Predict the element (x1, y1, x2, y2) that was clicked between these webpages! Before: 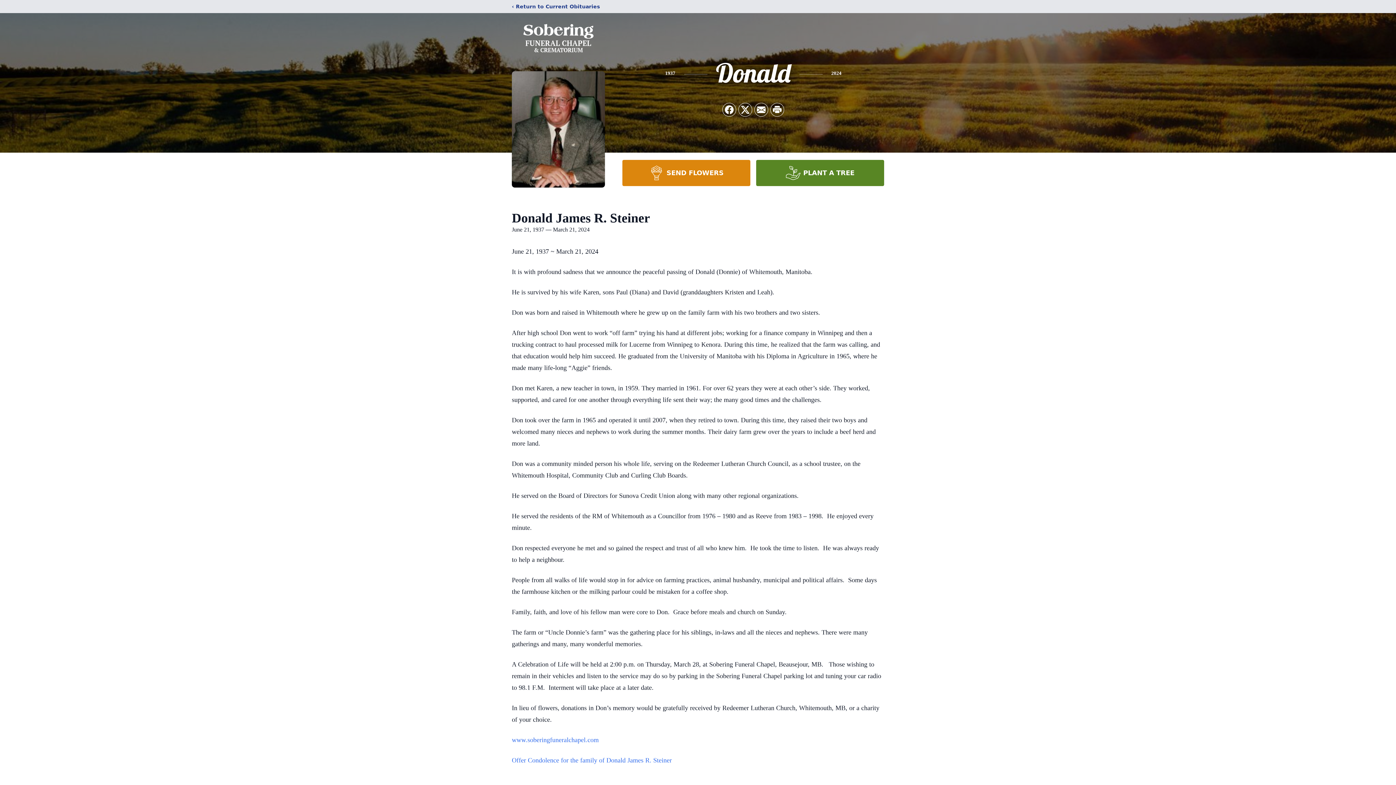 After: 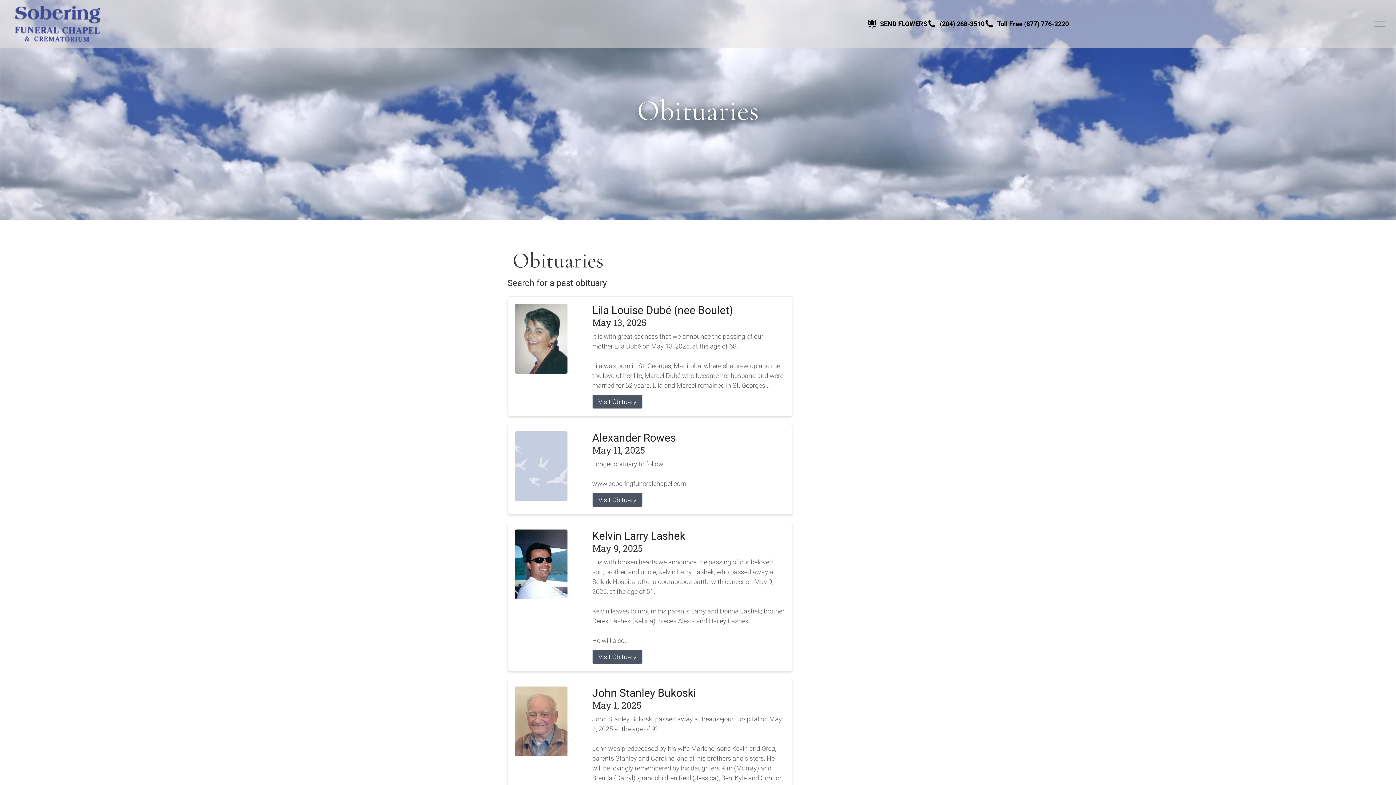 Action: label: ‹ Return to Current Obituaries bbox: (512, 2, 600, 10)